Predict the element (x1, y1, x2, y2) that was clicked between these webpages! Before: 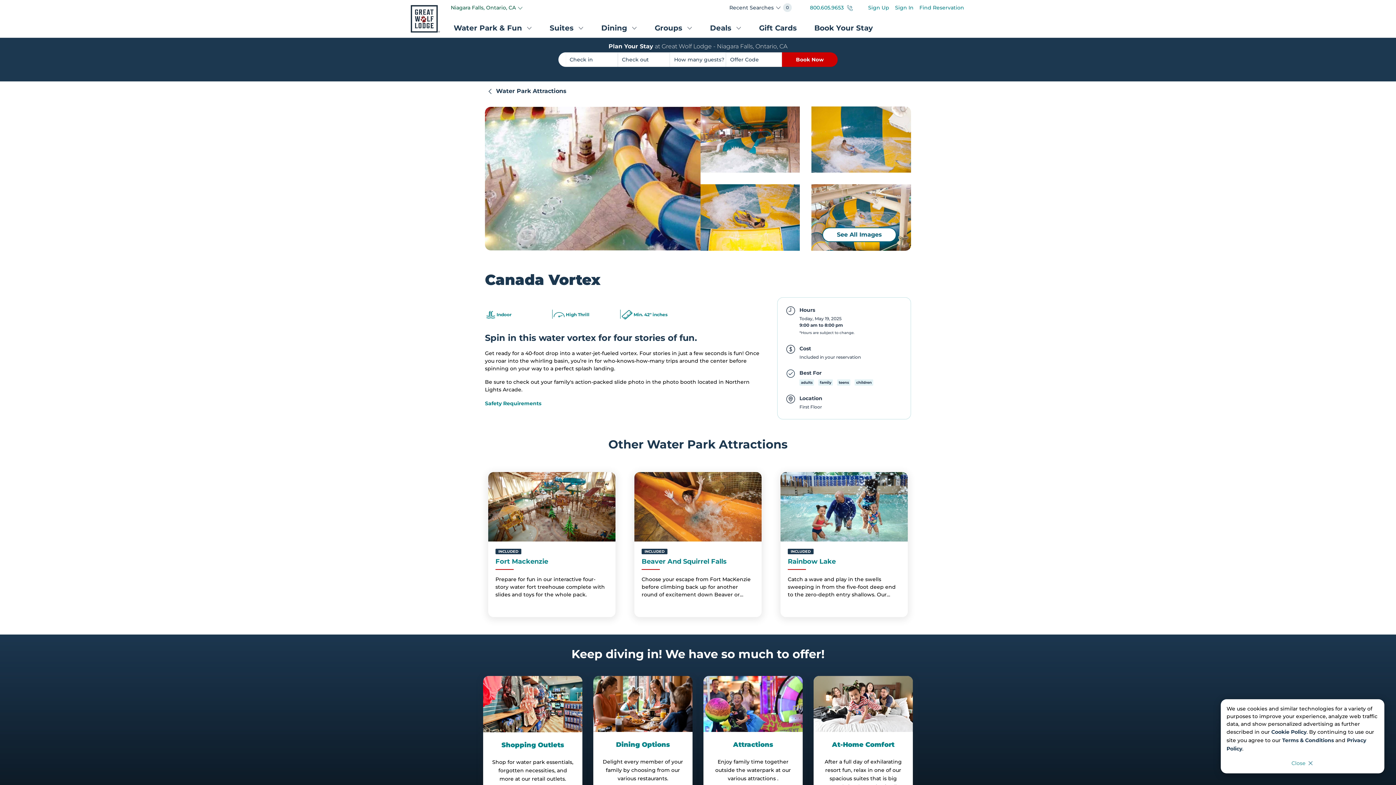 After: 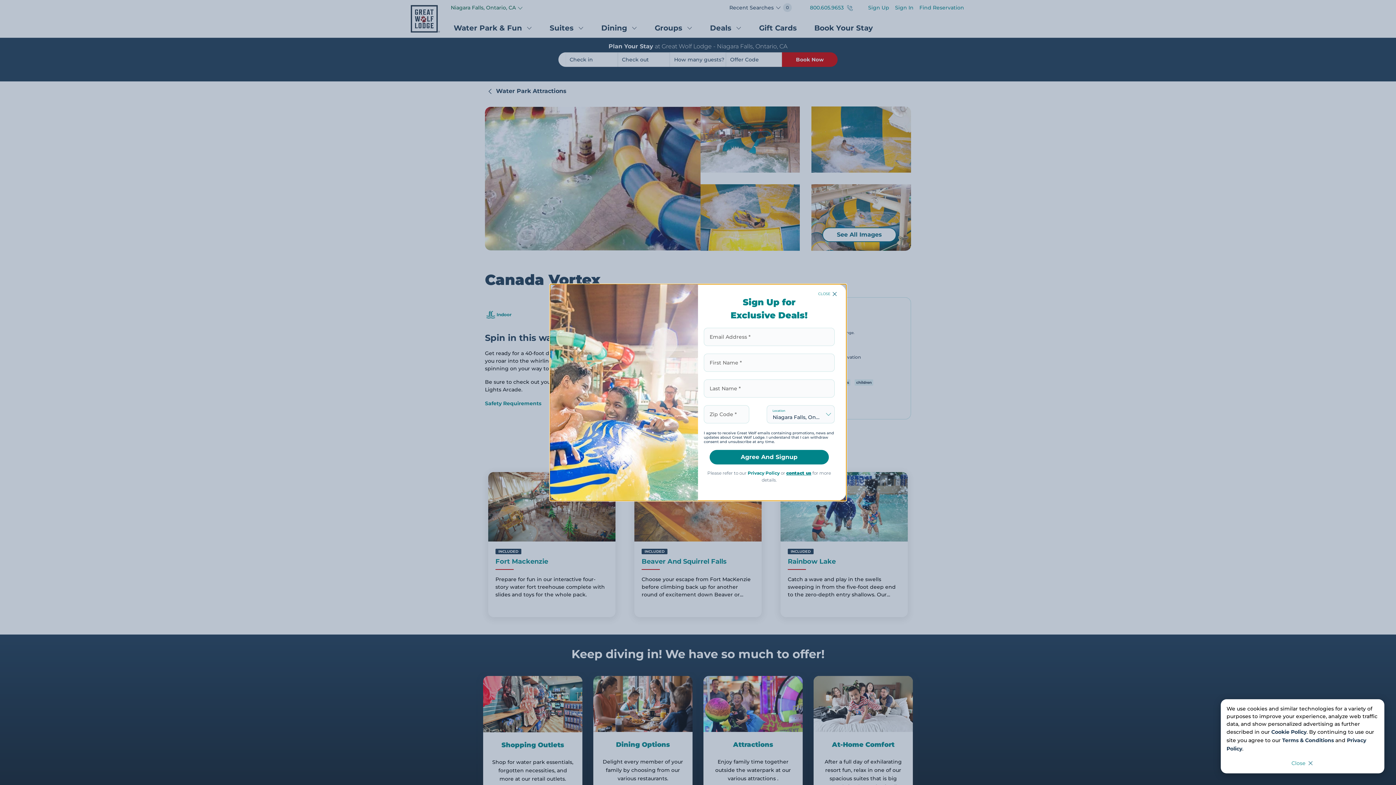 Action: bbox: (646, 20, 701, 37) label: Groups